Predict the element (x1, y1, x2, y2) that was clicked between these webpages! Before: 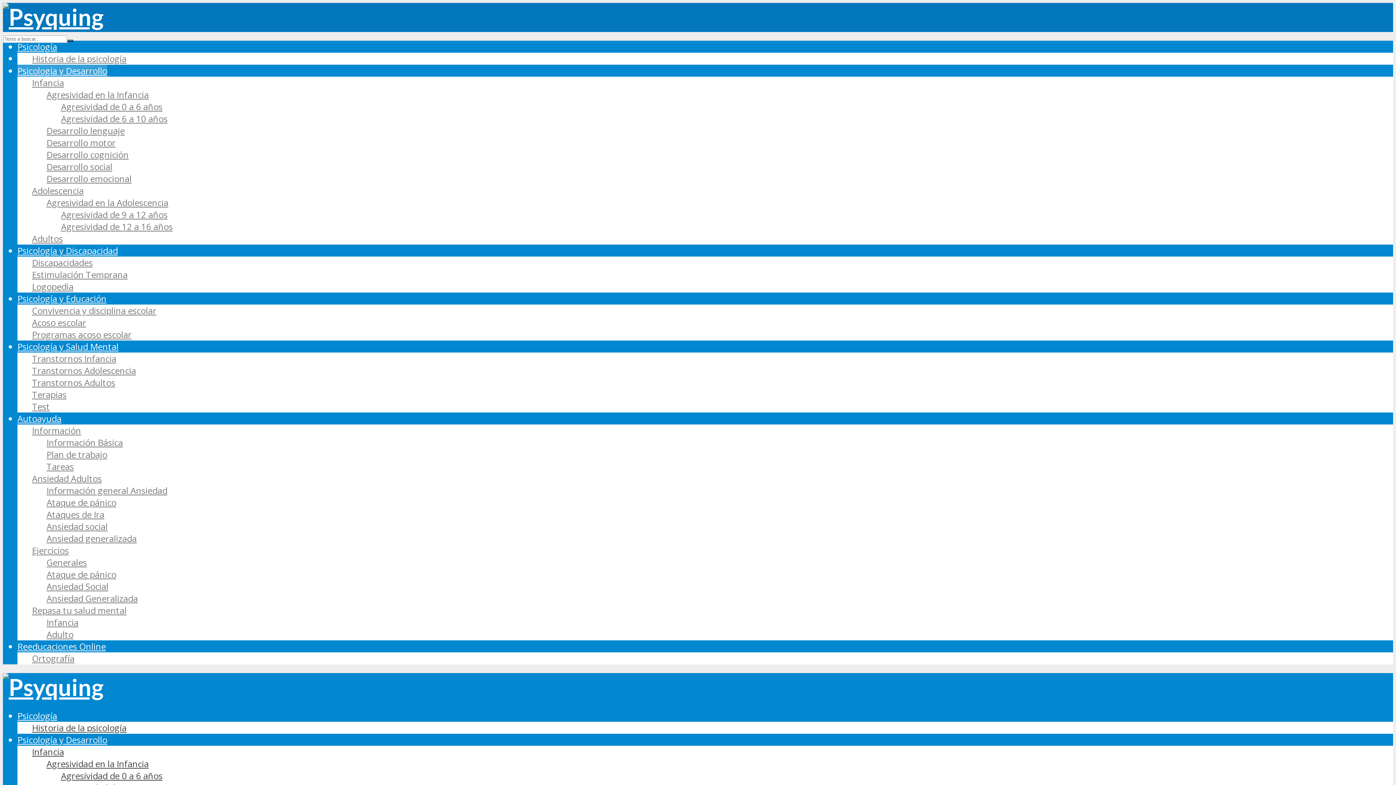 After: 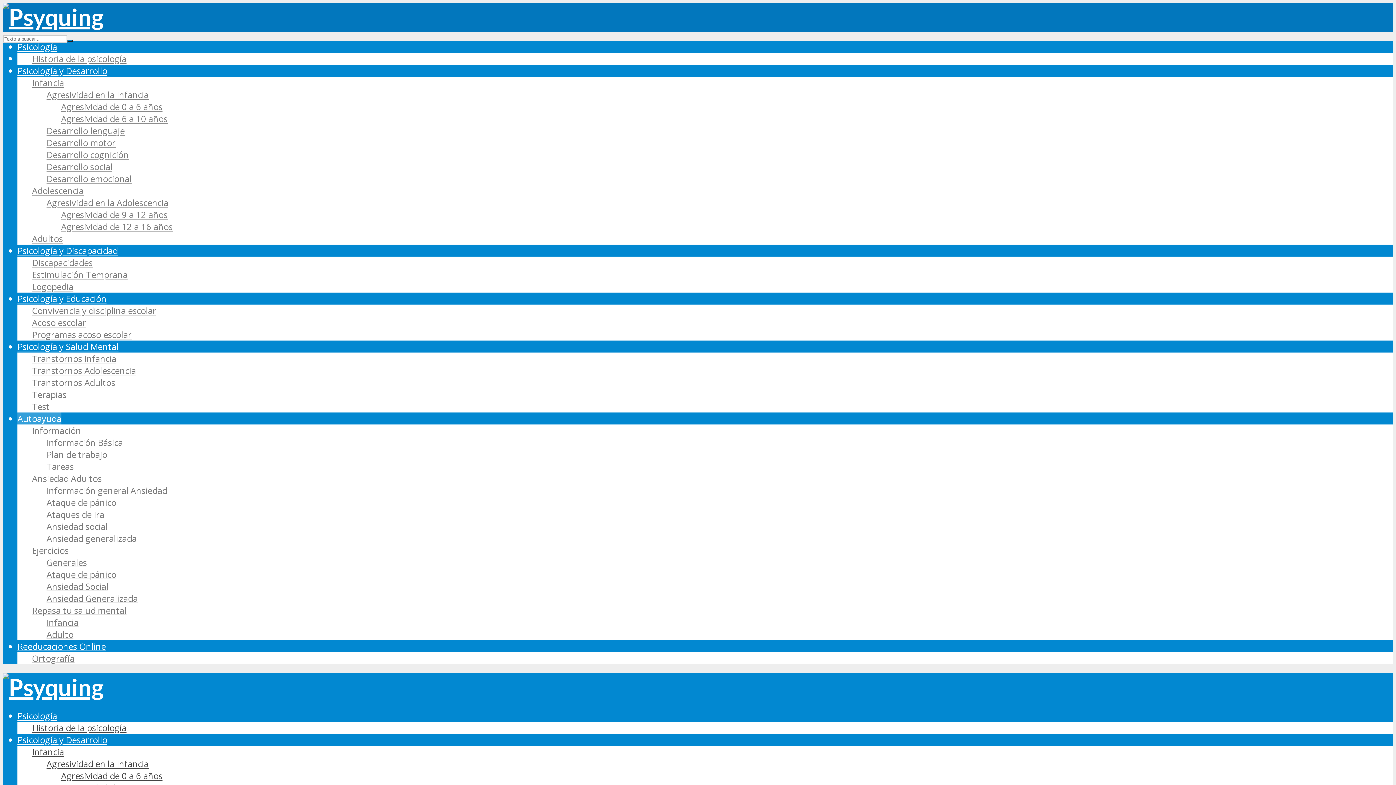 Action: label: Ansiedad social bbox: (46, 520, 107, 532)